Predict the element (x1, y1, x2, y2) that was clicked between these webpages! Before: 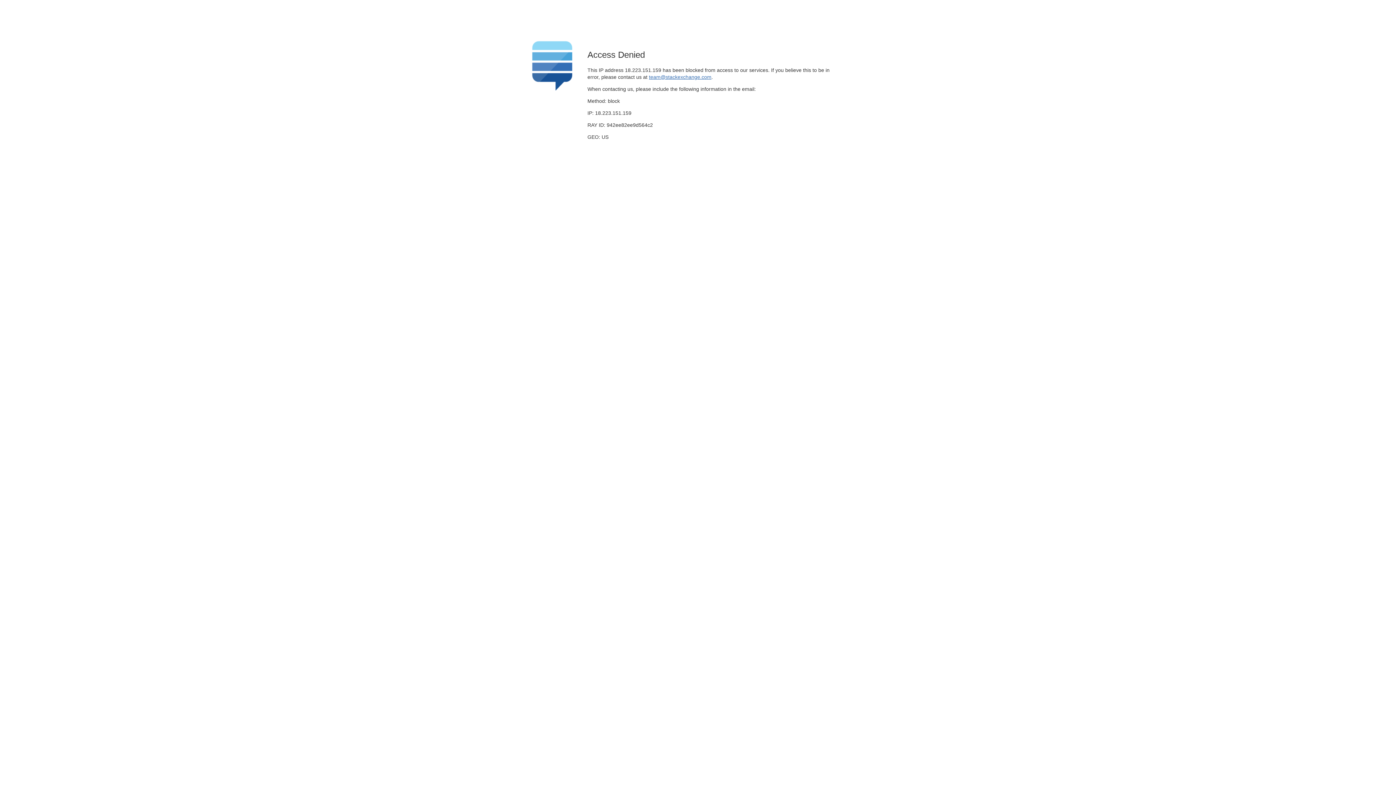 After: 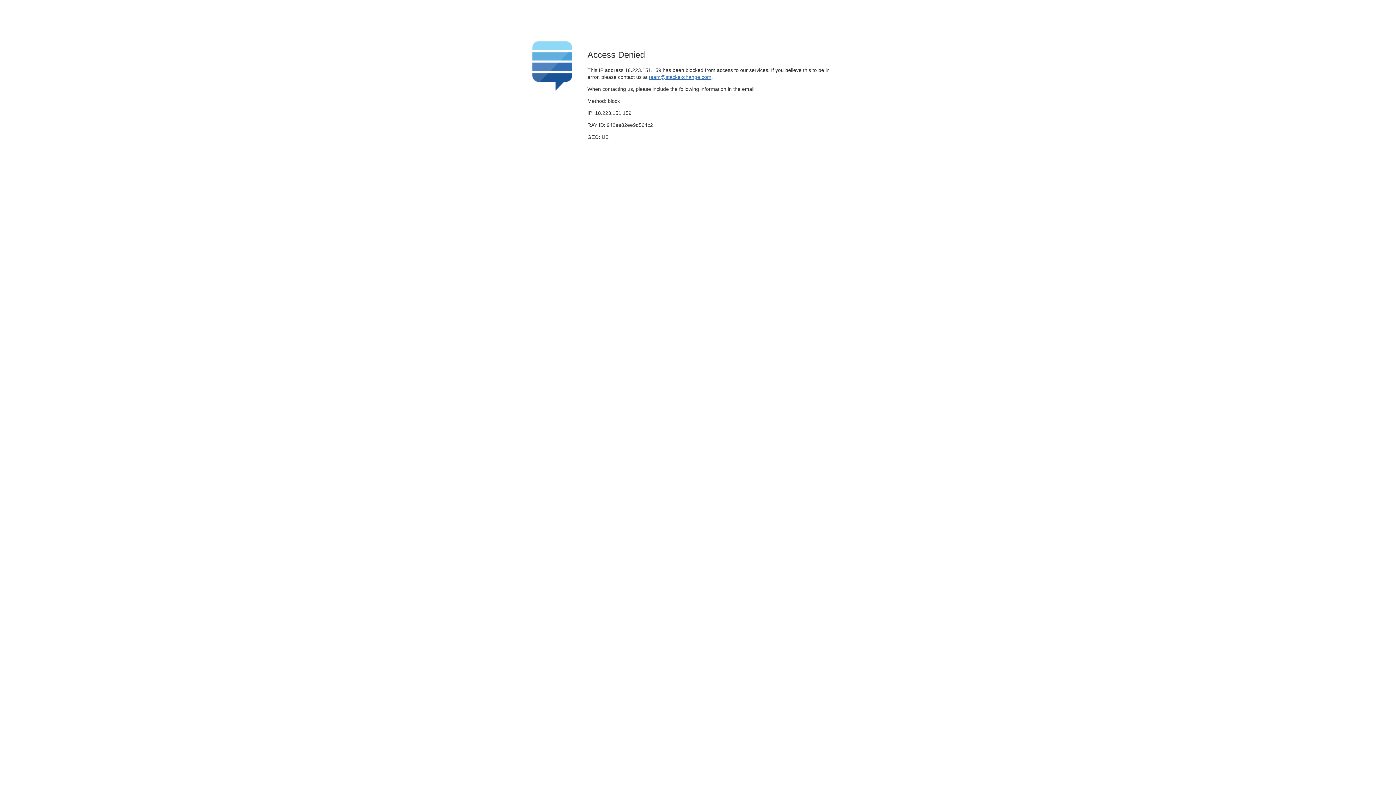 Action: bbox: (649, 74, 711, 79) label: team@stackexchange.com